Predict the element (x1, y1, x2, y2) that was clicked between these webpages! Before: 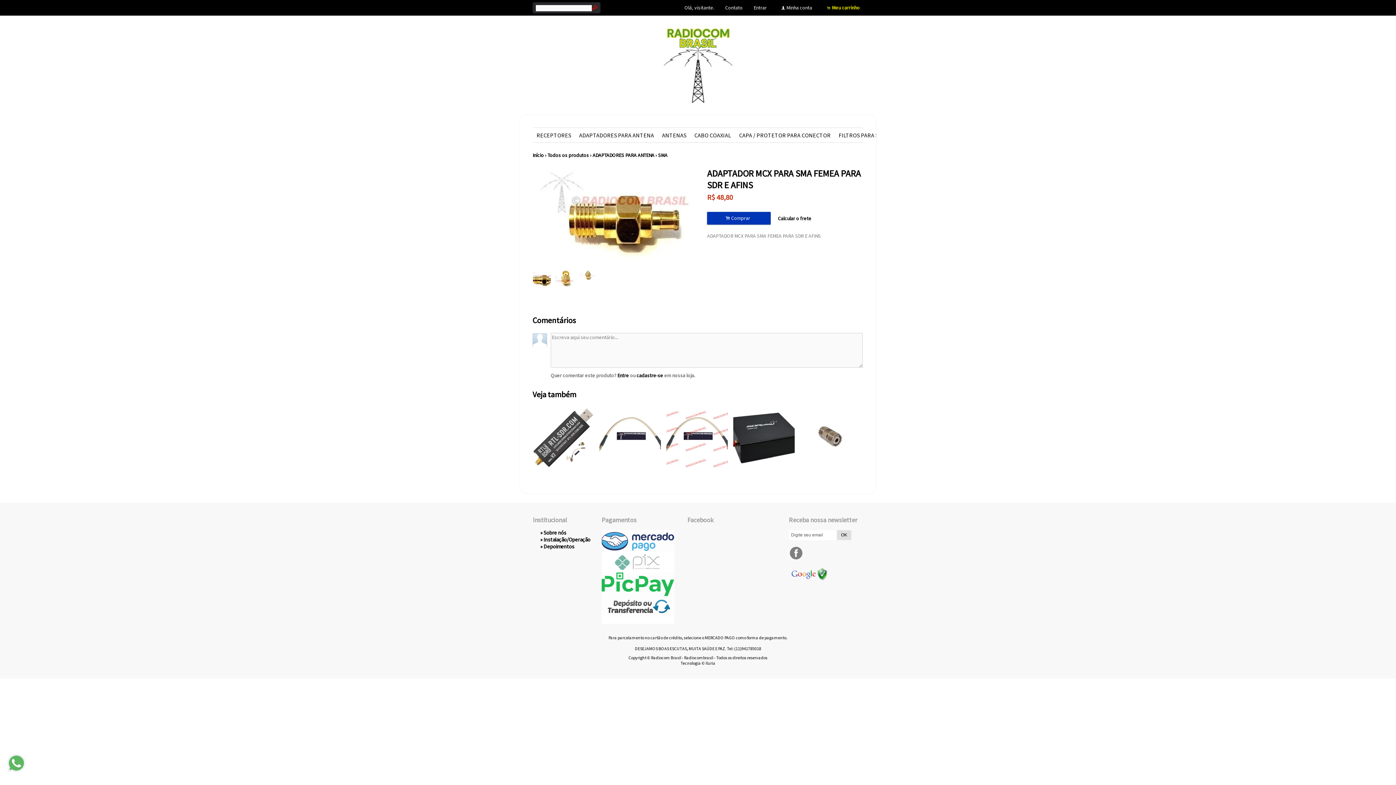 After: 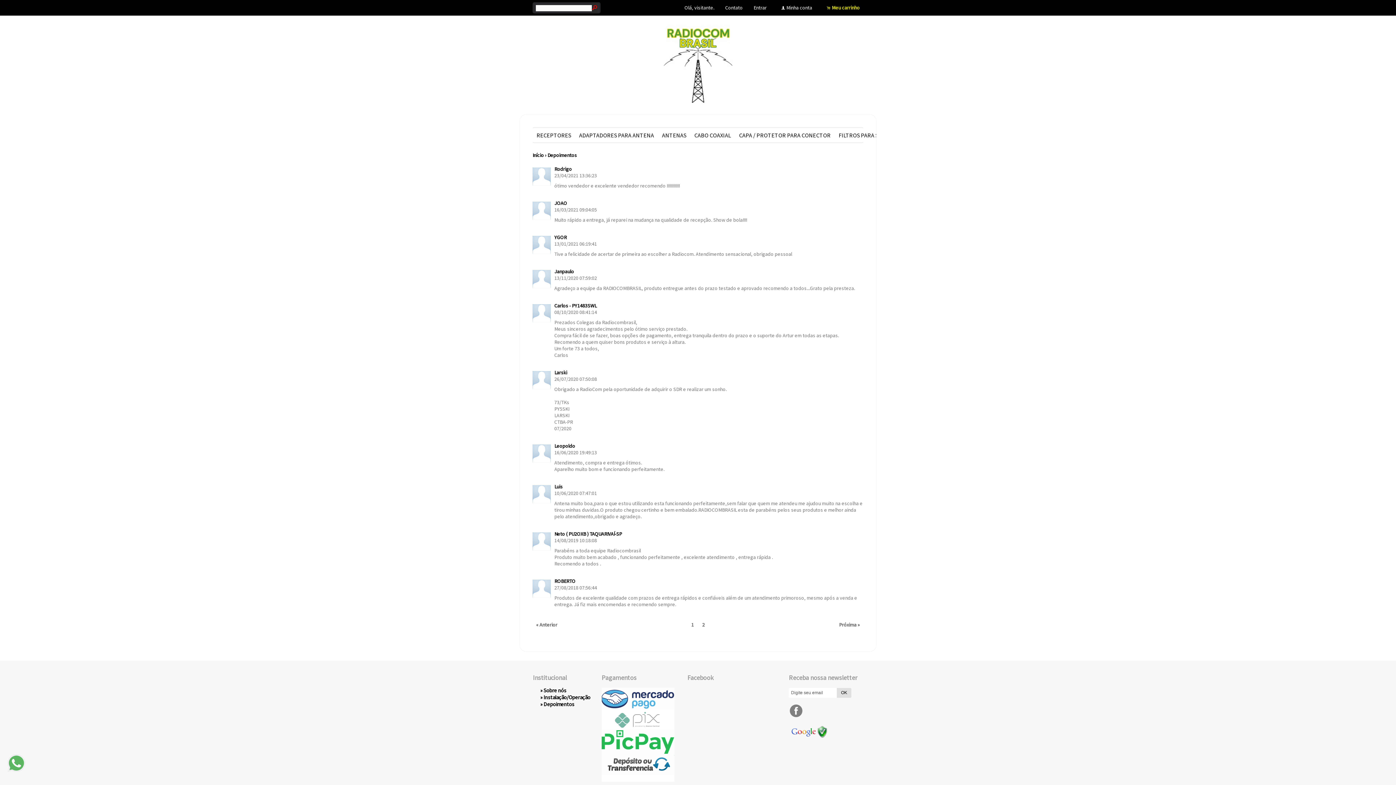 Action: label: Depoimentos bbox: (543, 543, 574, 550)